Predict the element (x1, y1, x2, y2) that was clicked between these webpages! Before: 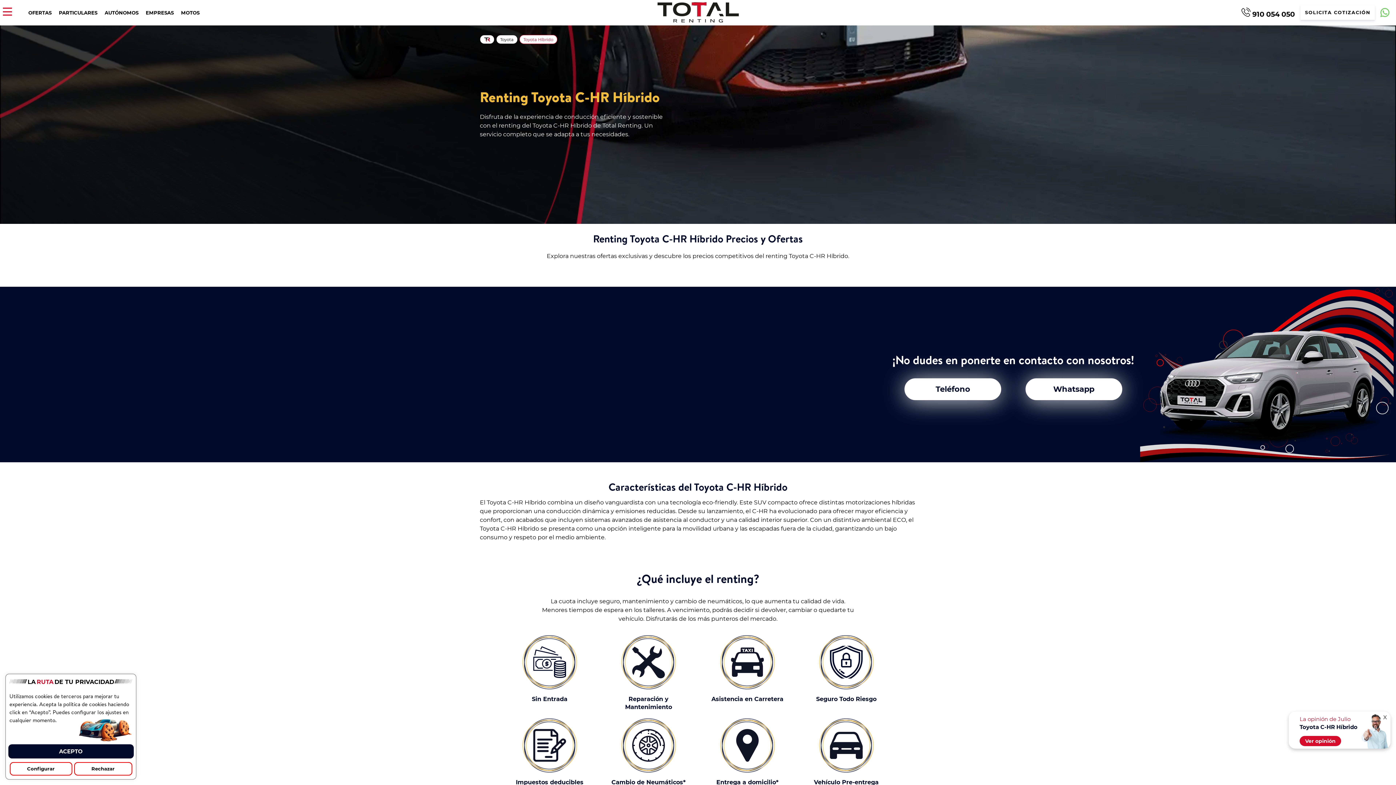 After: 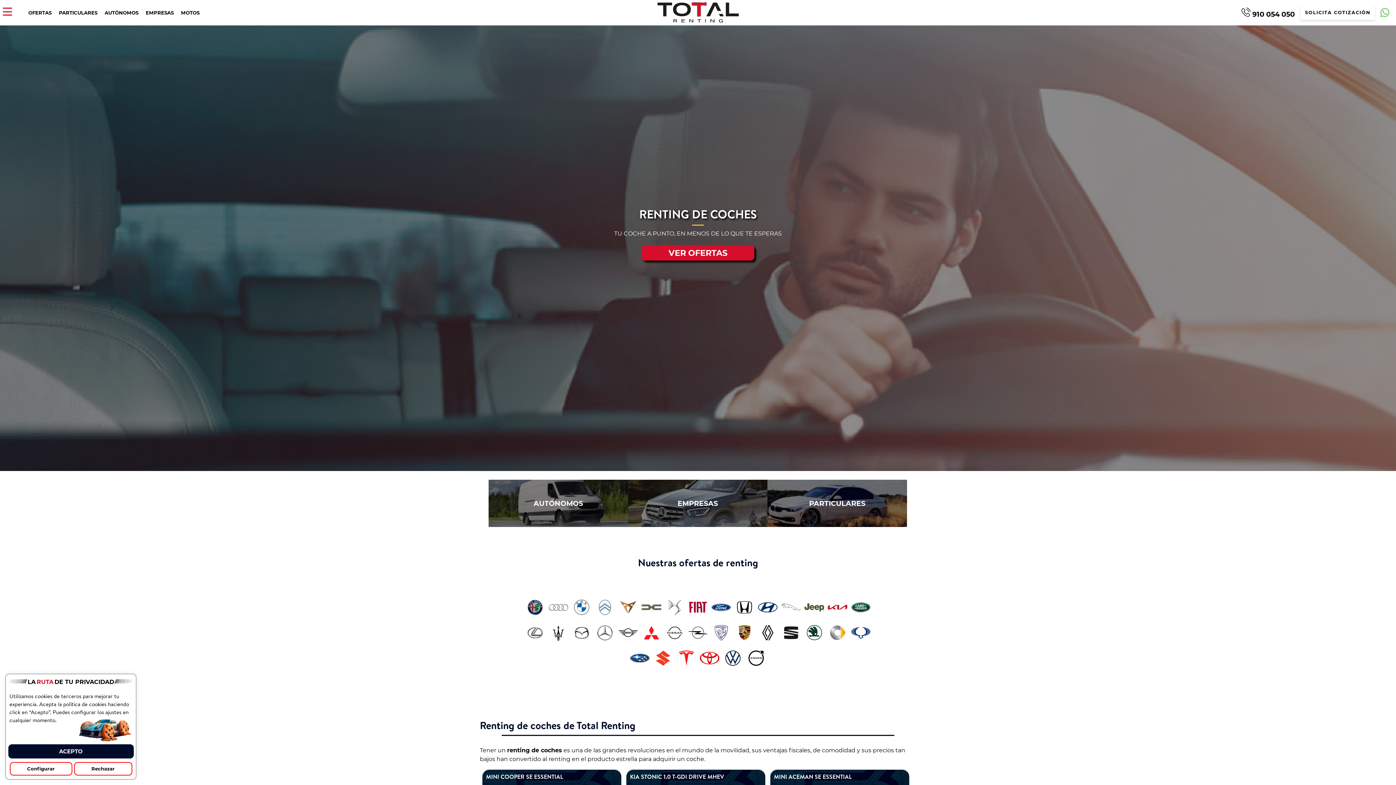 Action: bbox: (480, 34, 494, 44)